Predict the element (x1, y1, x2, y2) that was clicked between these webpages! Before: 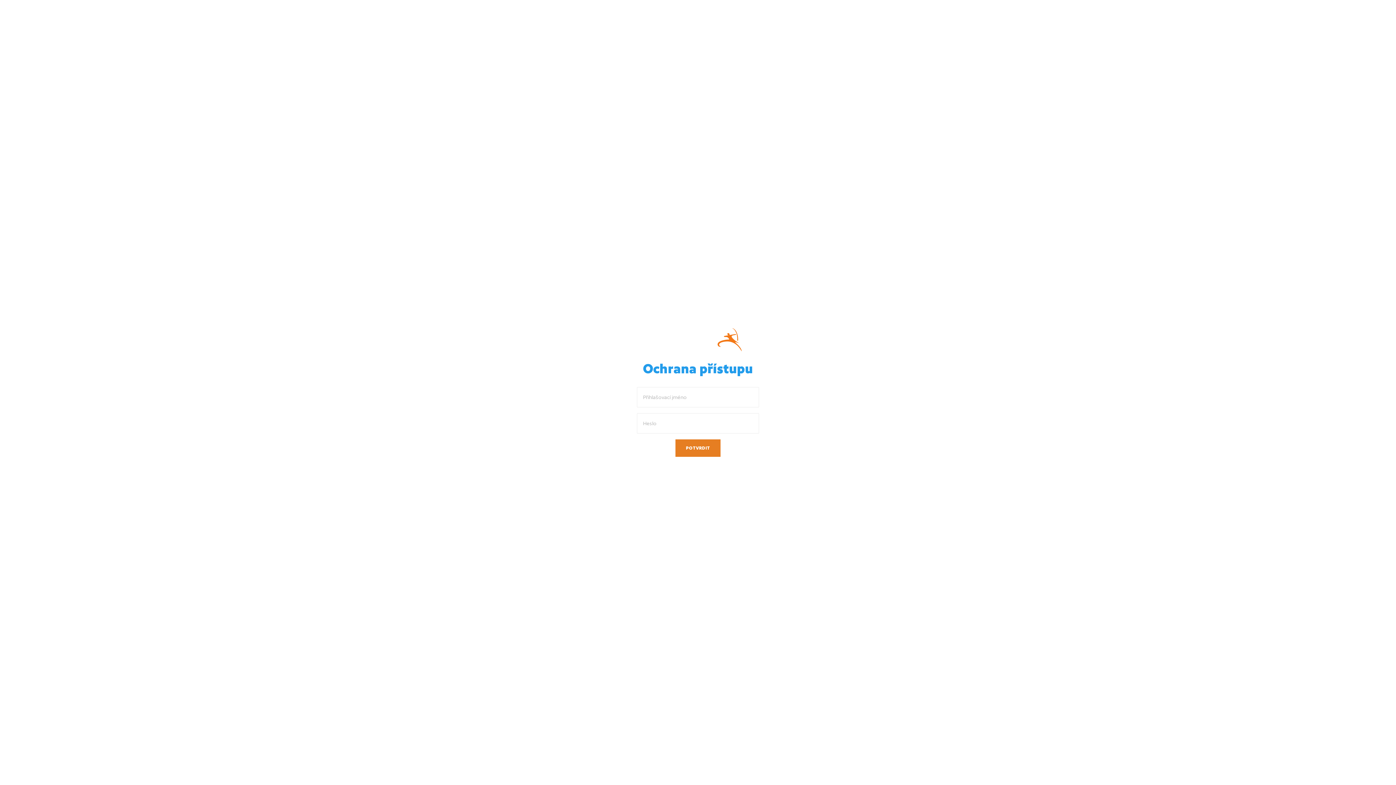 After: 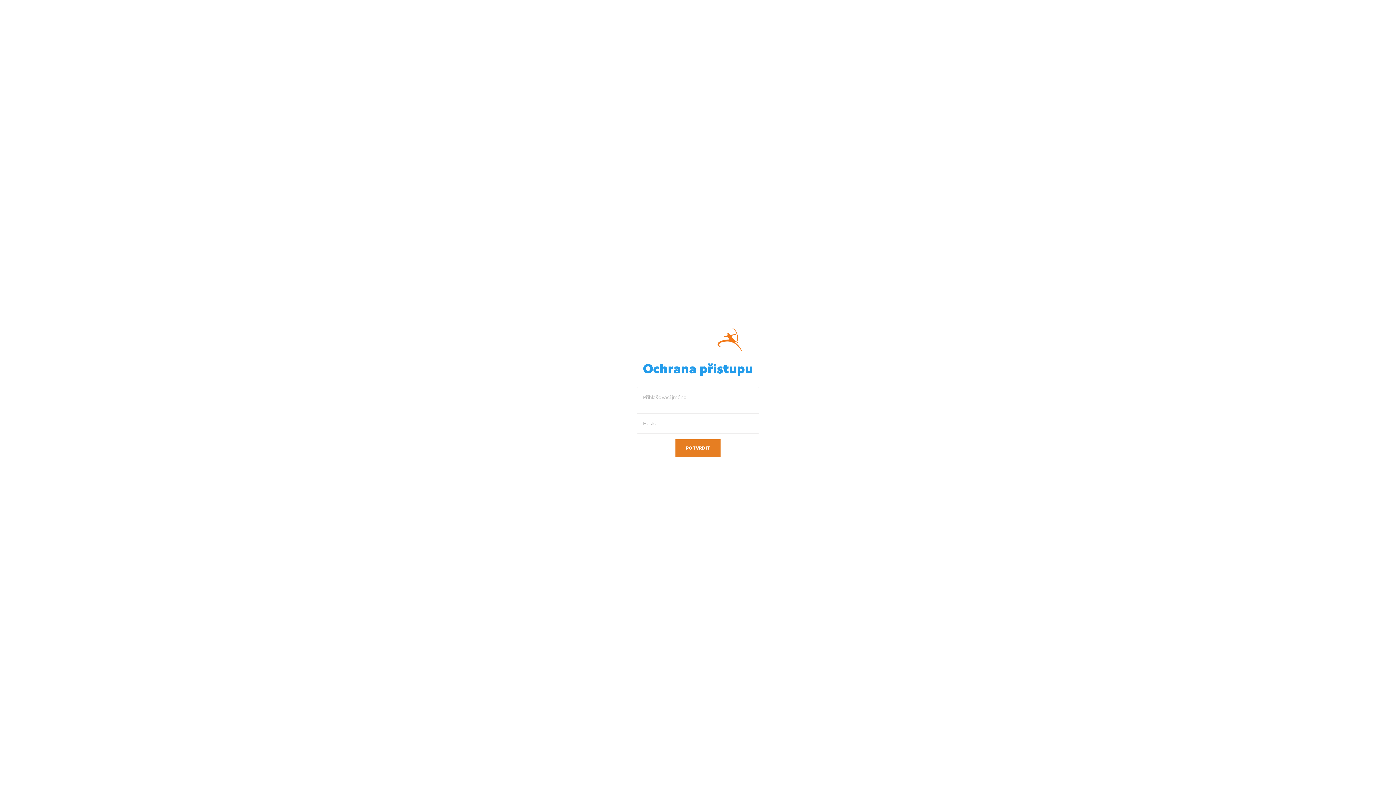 Action: bbox: (654, 336, 741, 342)